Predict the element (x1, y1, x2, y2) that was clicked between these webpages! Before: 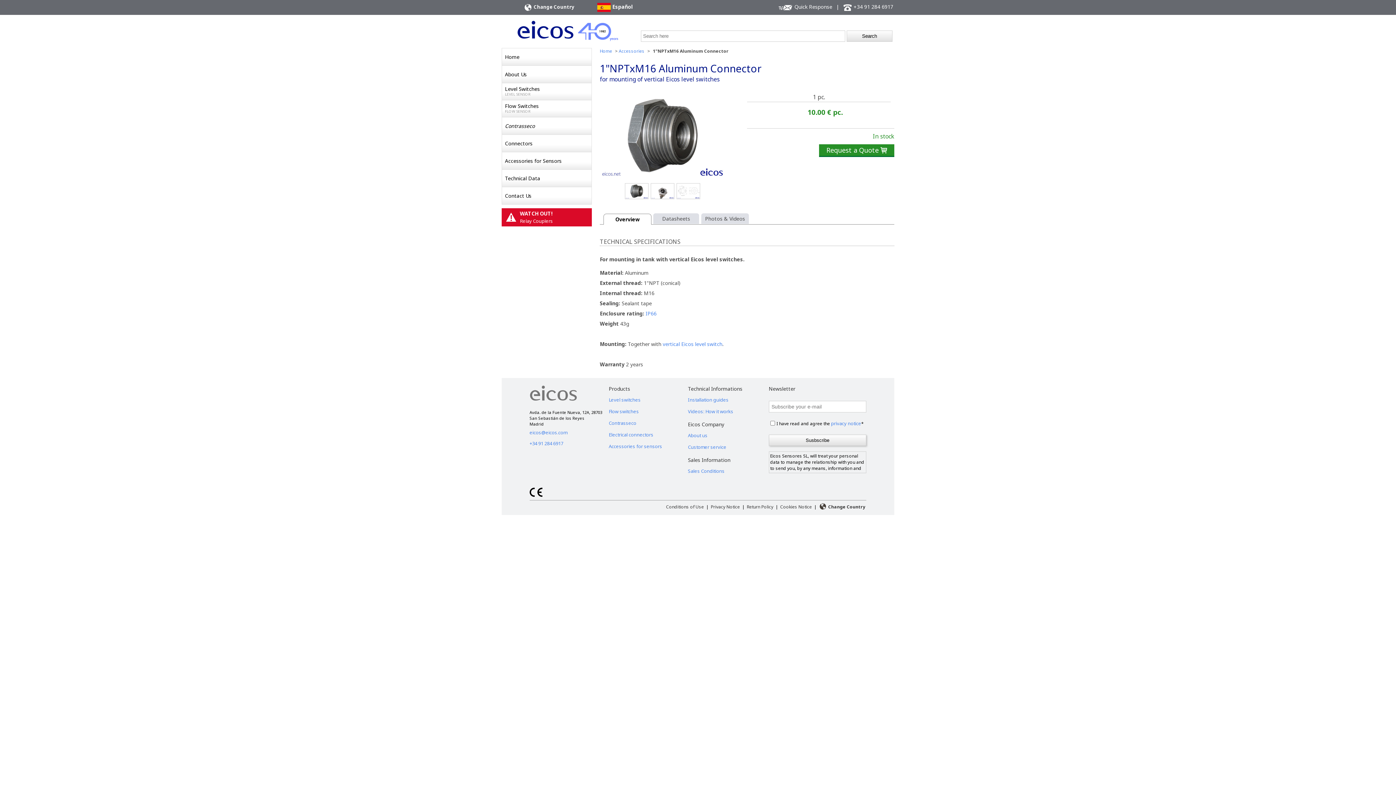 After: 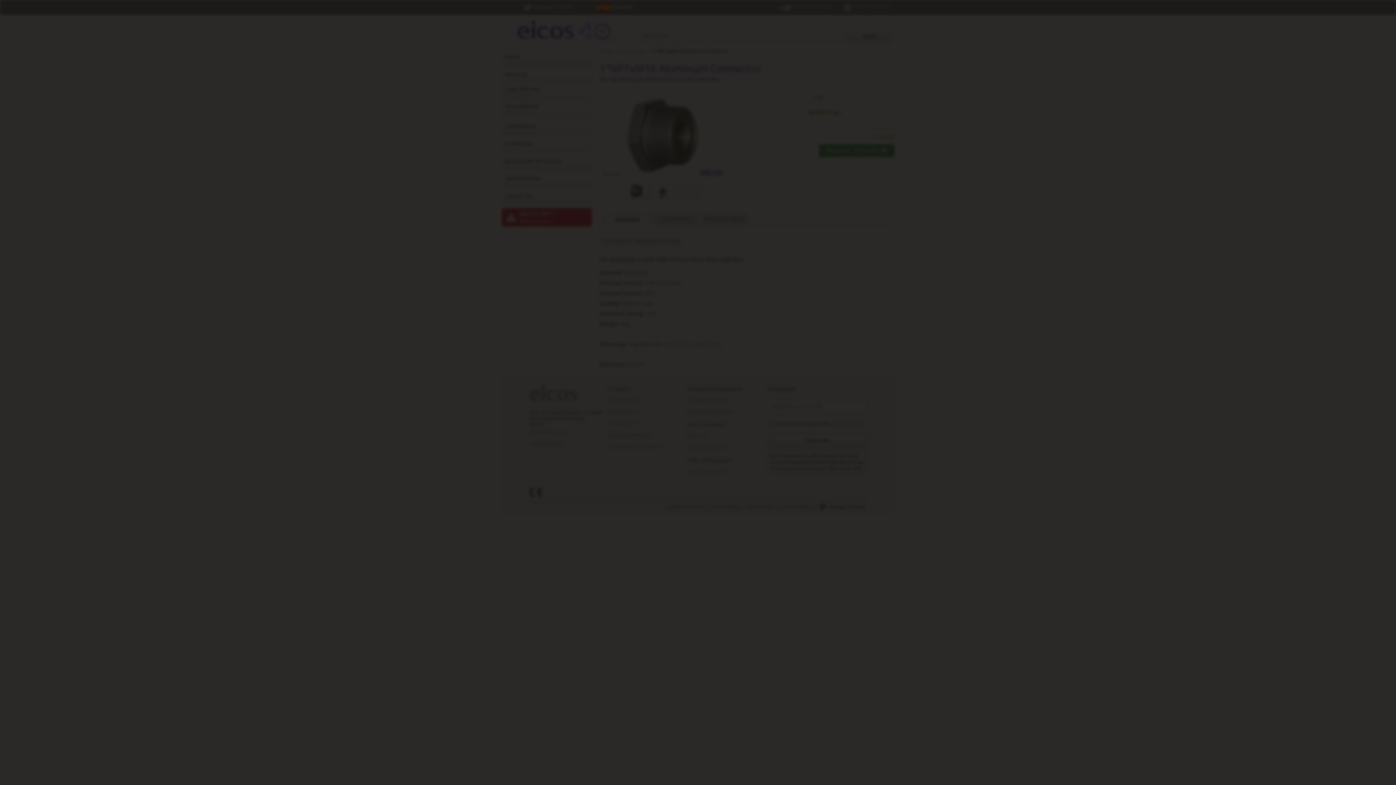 Action: bbox: (831, 448, 861, 460) label: privacy notice